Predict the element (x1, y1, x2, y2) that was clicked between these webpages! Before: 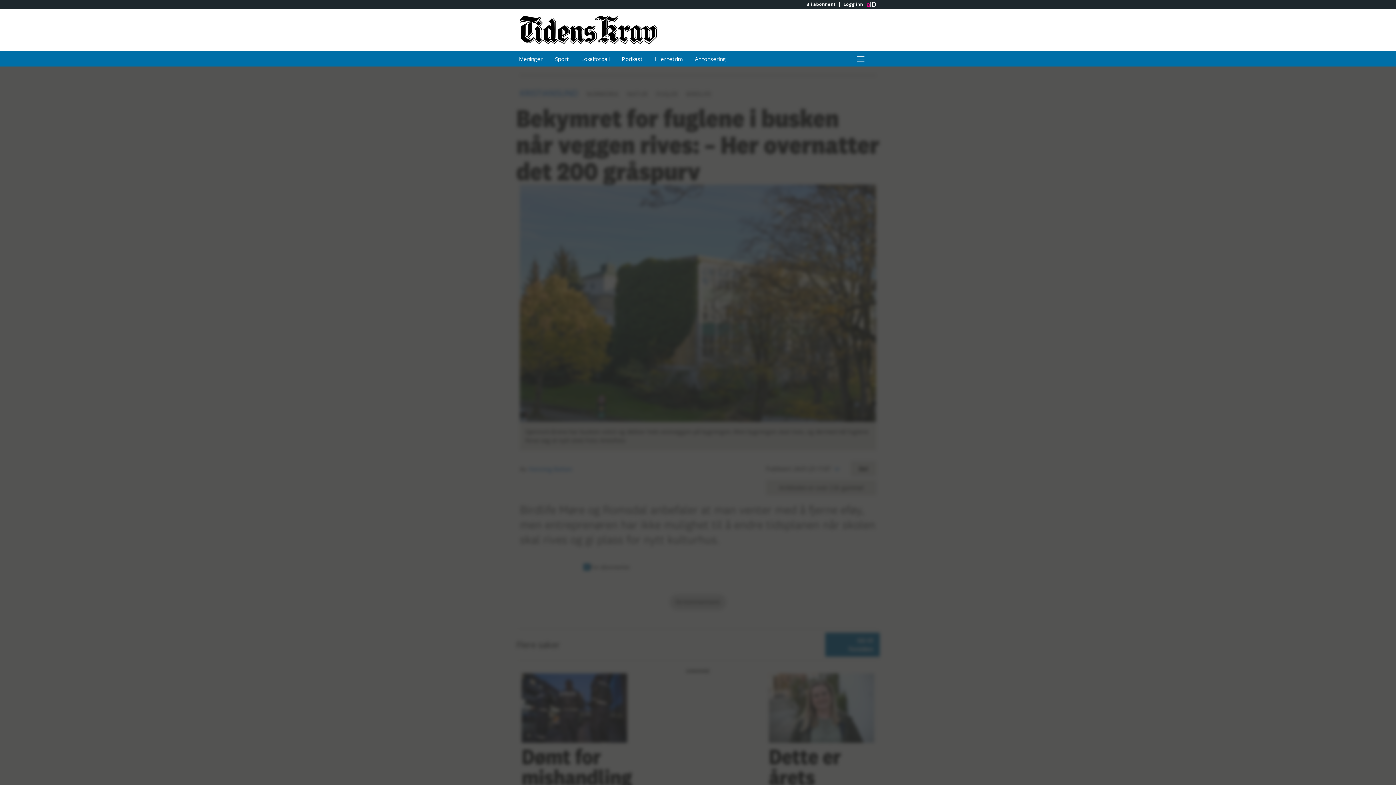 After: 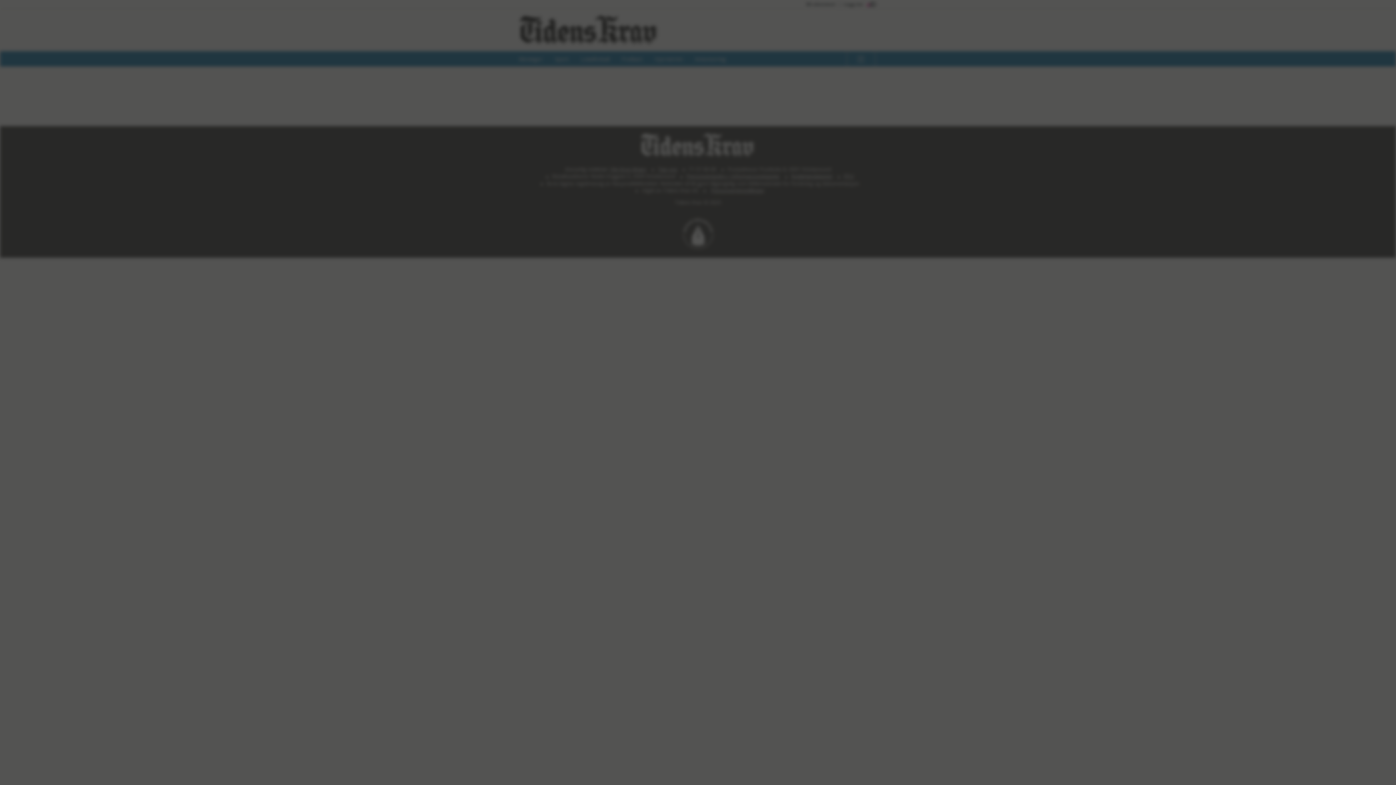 Action: label: Hjernetrim bbox: (649, 51, 688, 66)